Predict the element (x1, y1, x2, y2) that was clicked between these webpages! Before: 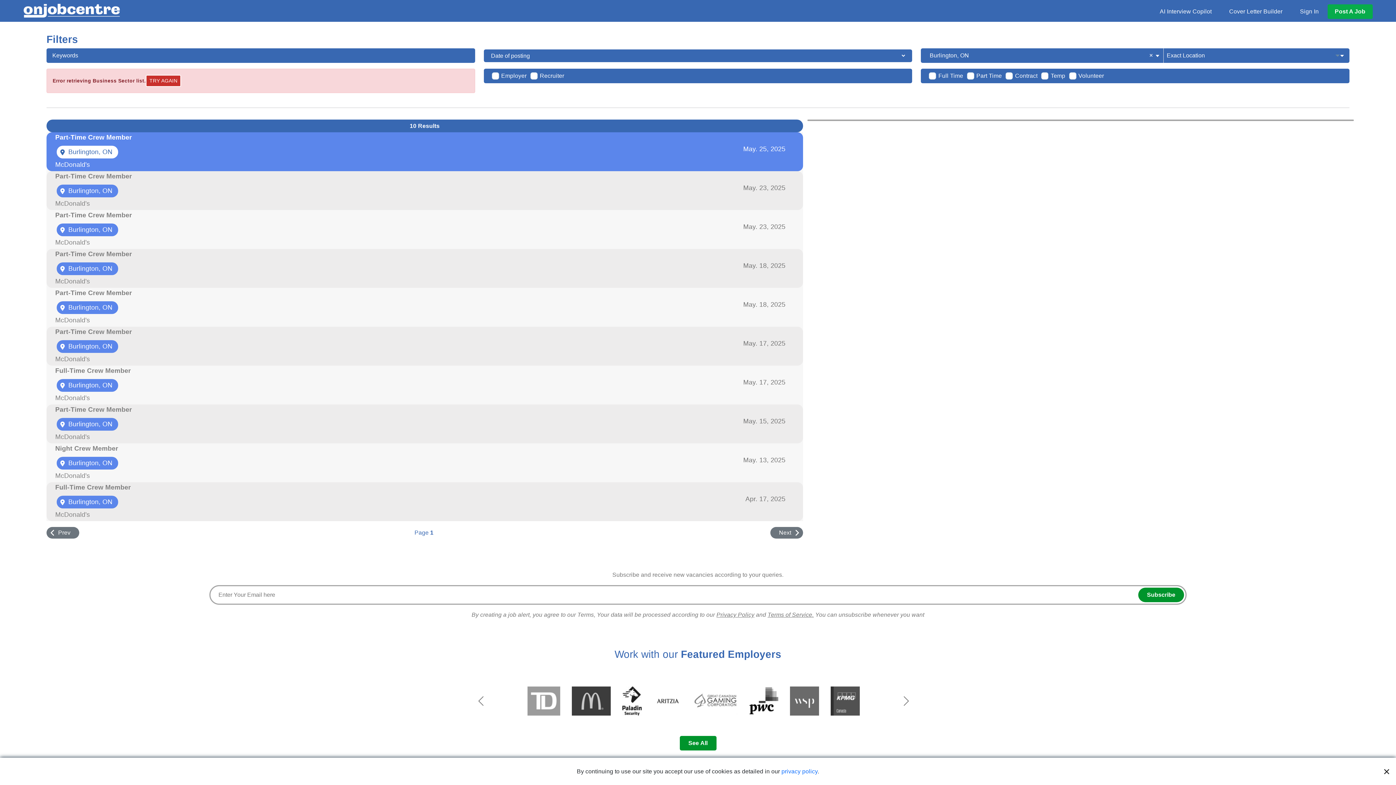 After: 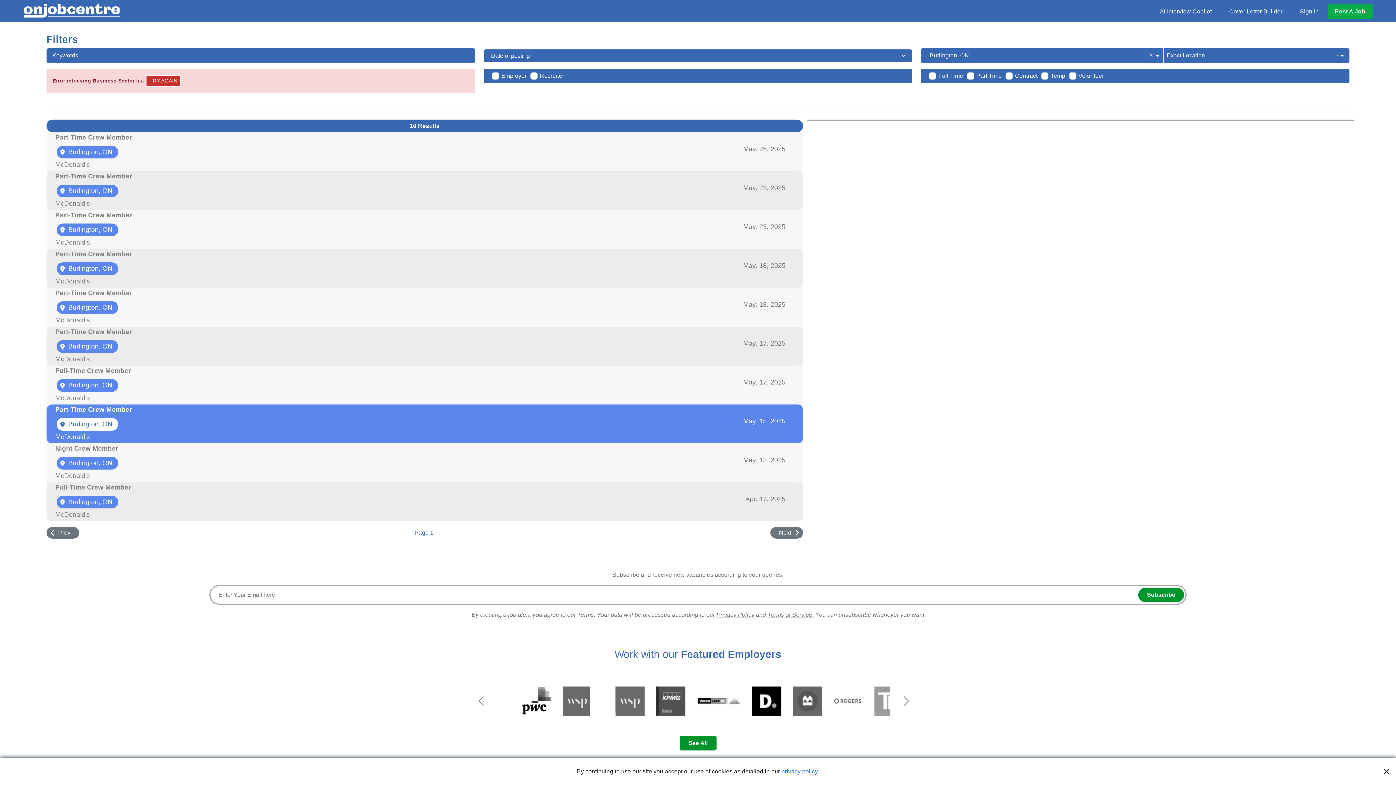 Action: bbox: (46, 404, 803, 443) label: Part-Time Crew Member

Burlington, ON

May. 15, 2025

McDonald's